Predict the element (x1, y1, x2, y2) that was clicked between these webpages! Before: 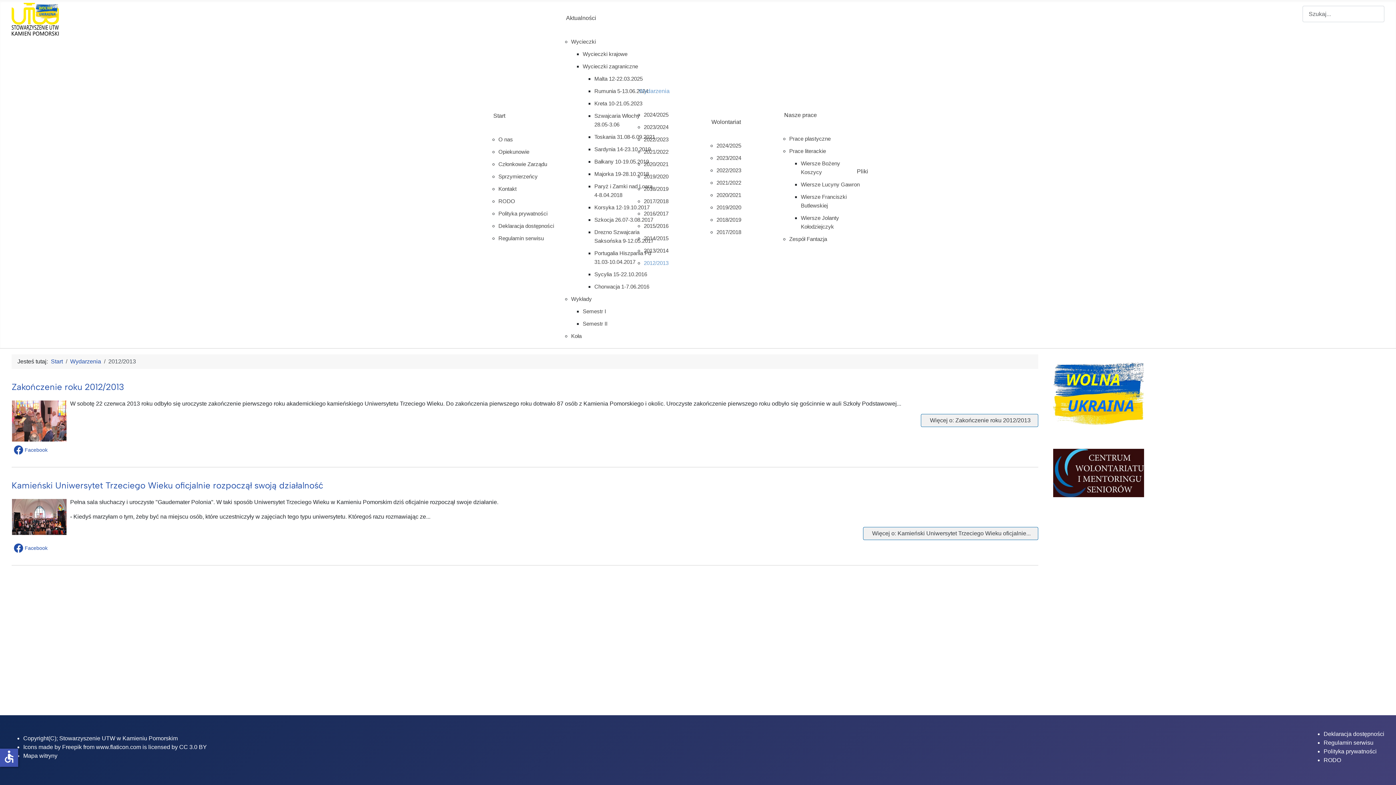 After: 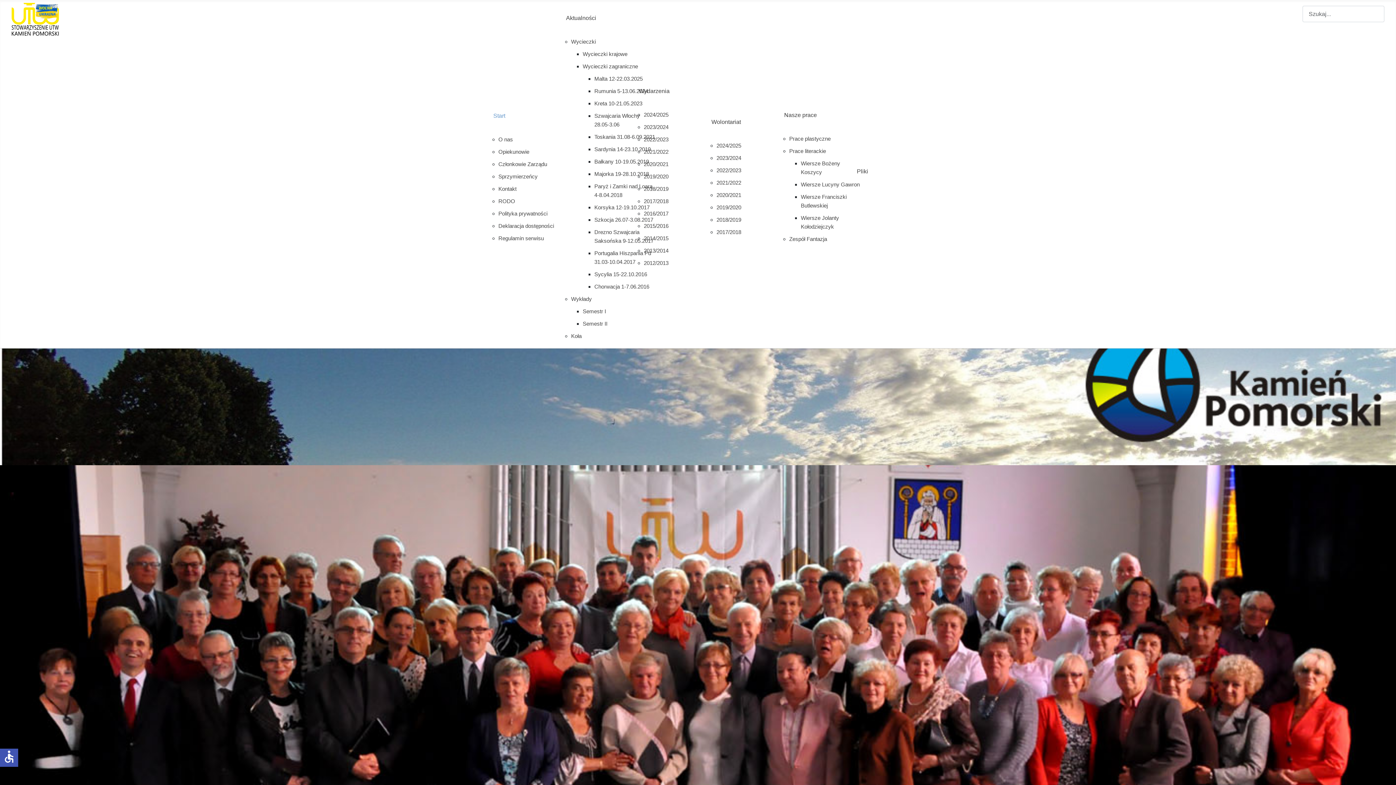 Action: label: Start bbox: (50, 358, 62, 364)